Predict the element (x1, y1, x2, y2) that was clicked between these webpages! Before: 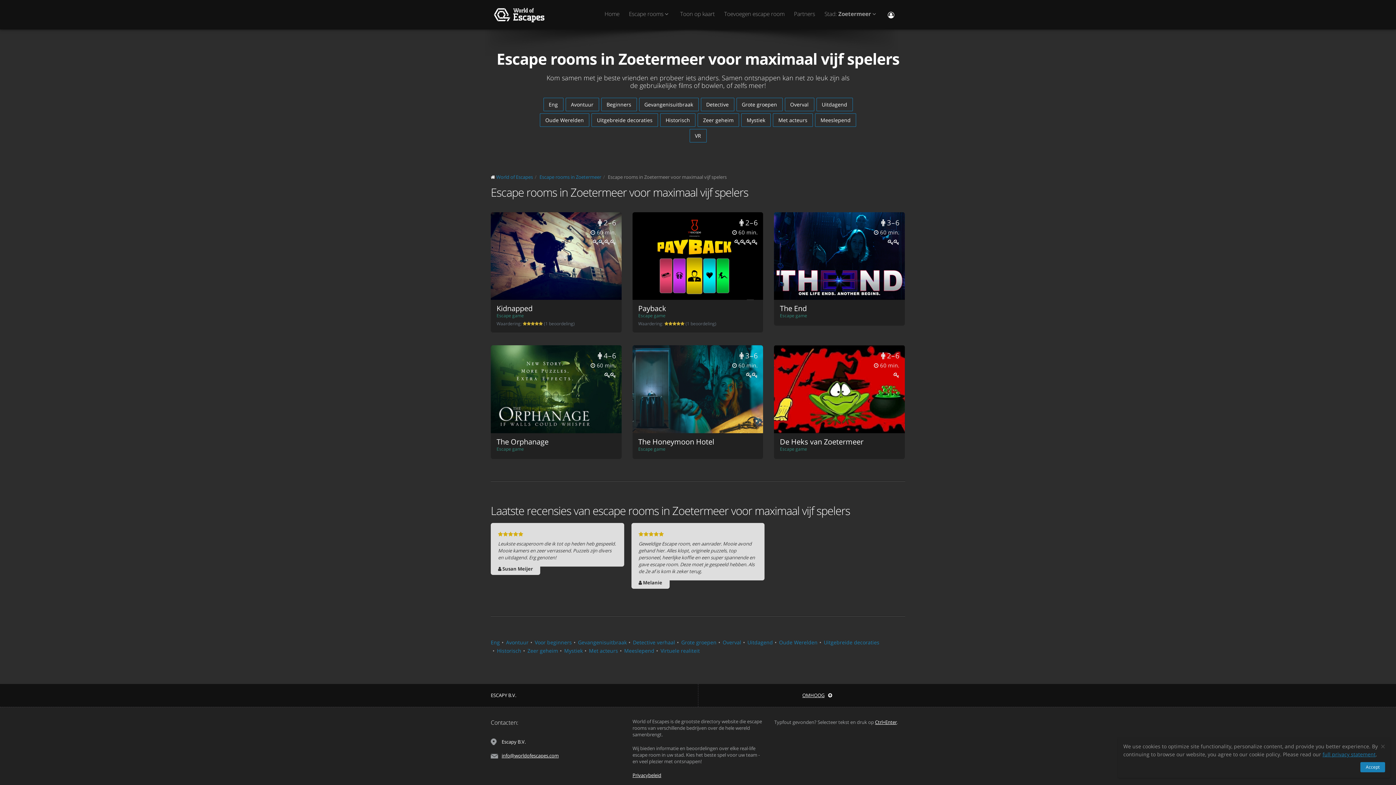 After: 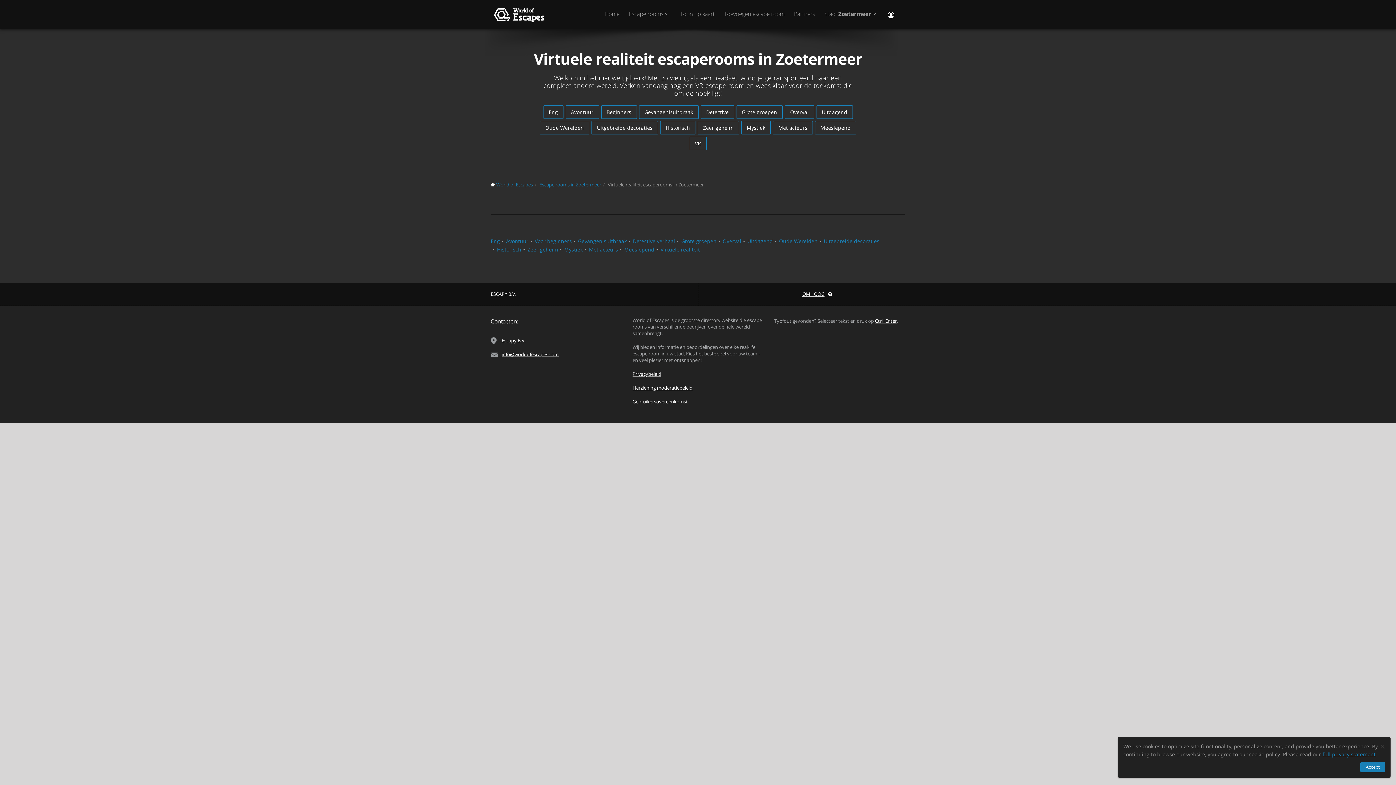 Action: bbox: (689, 129, 706, 142) label: VR